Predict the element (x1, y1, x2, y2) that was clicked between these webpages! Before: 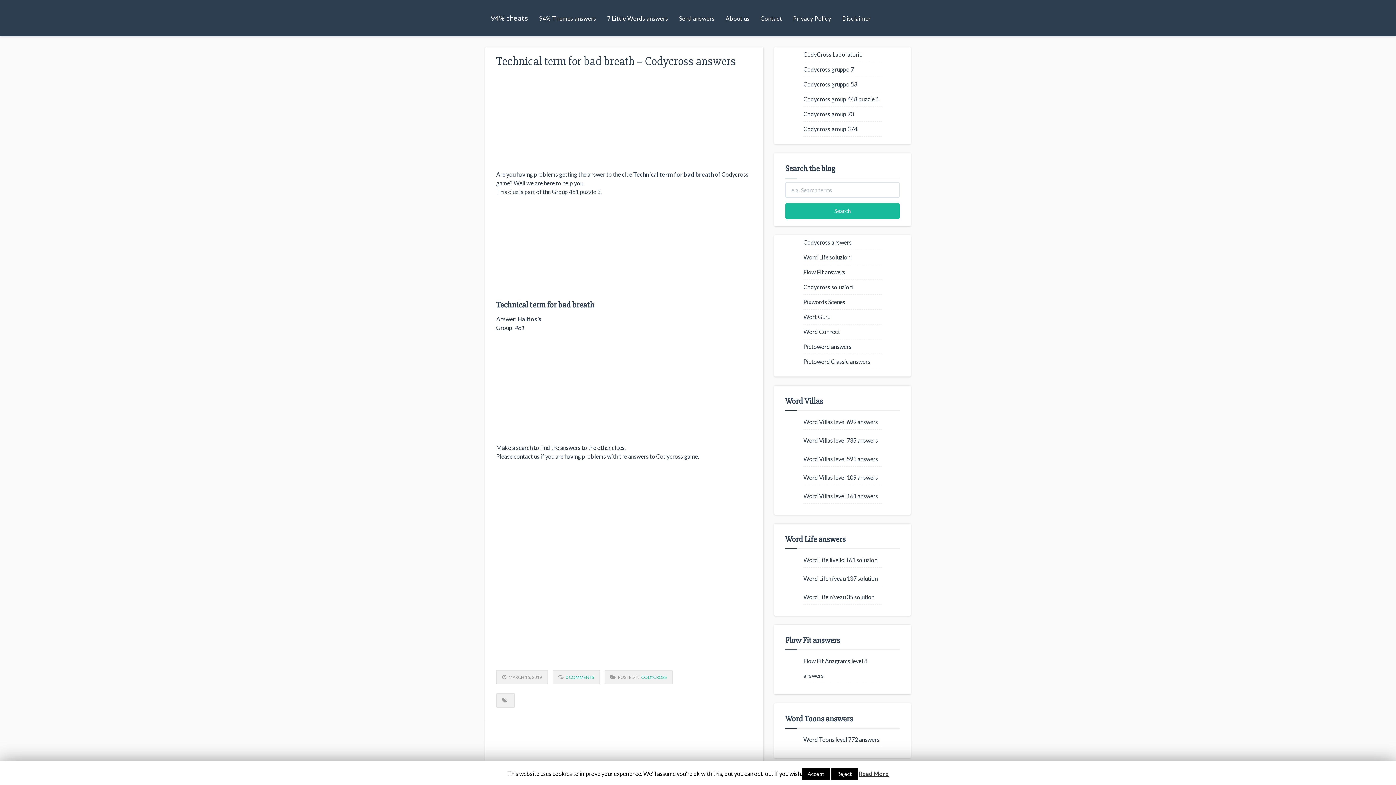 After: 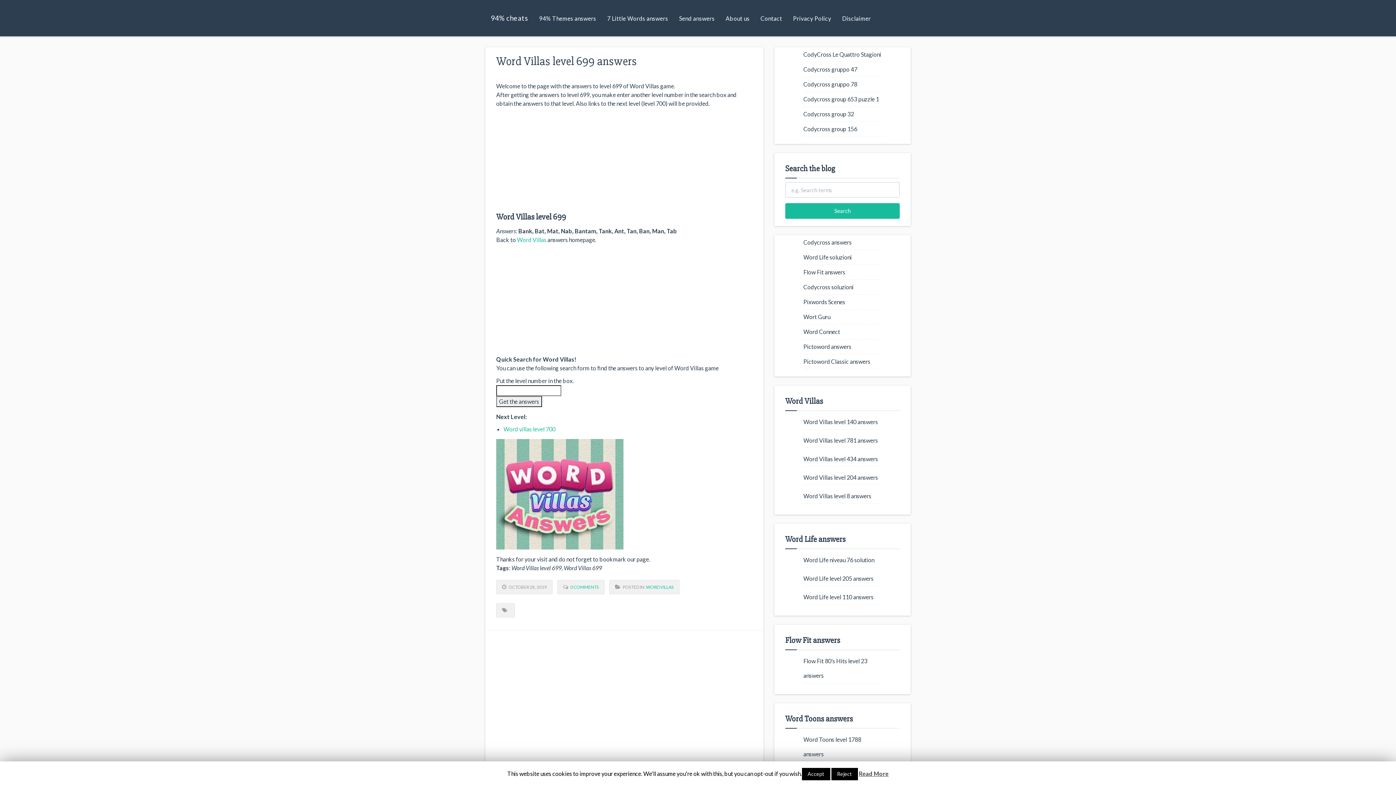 Action: bbox: (803, 418, 878, 425) label: Word Villas level 699 answers